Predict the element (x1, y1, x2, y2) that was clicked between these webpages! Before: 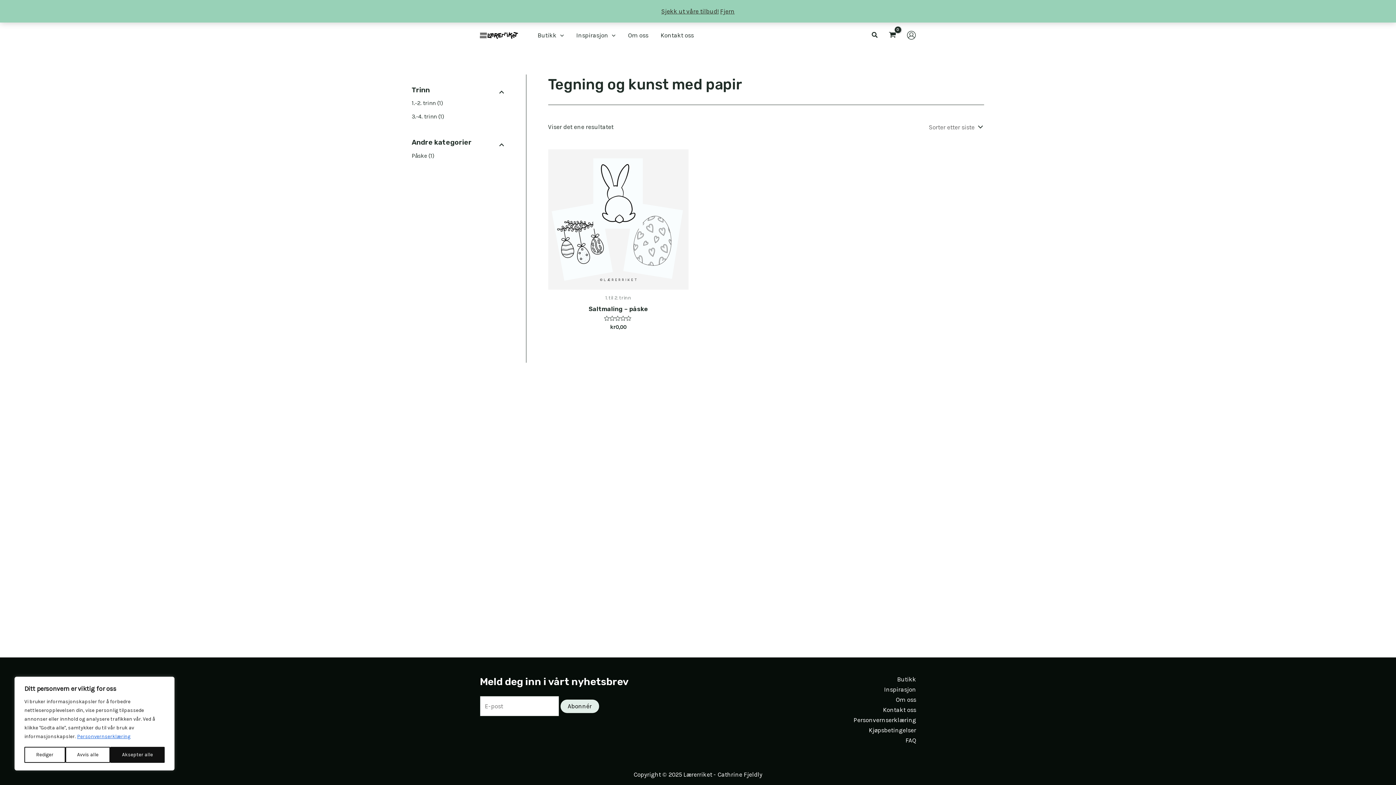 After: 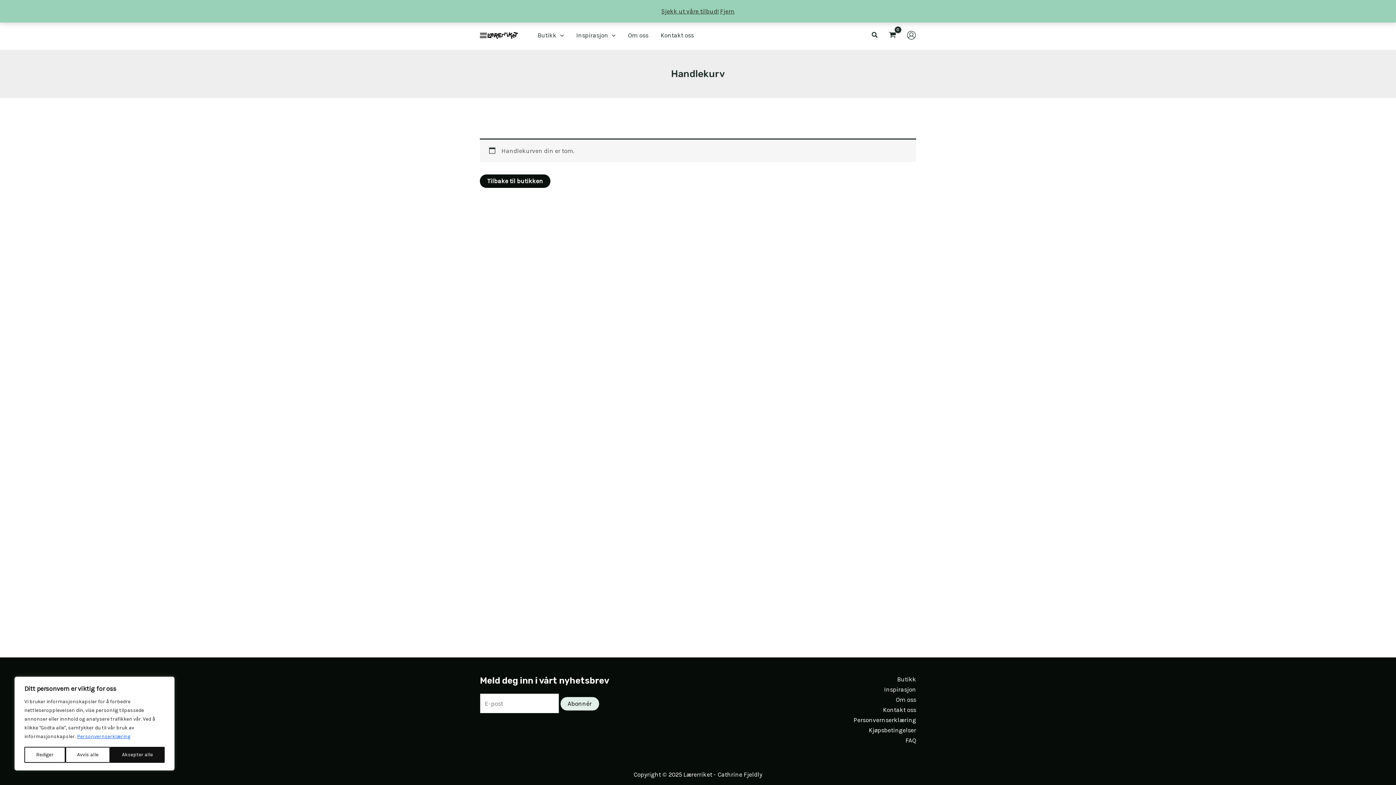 Action: bbox: (885, 28, 899, 42) label: View Shopping Cart, empty